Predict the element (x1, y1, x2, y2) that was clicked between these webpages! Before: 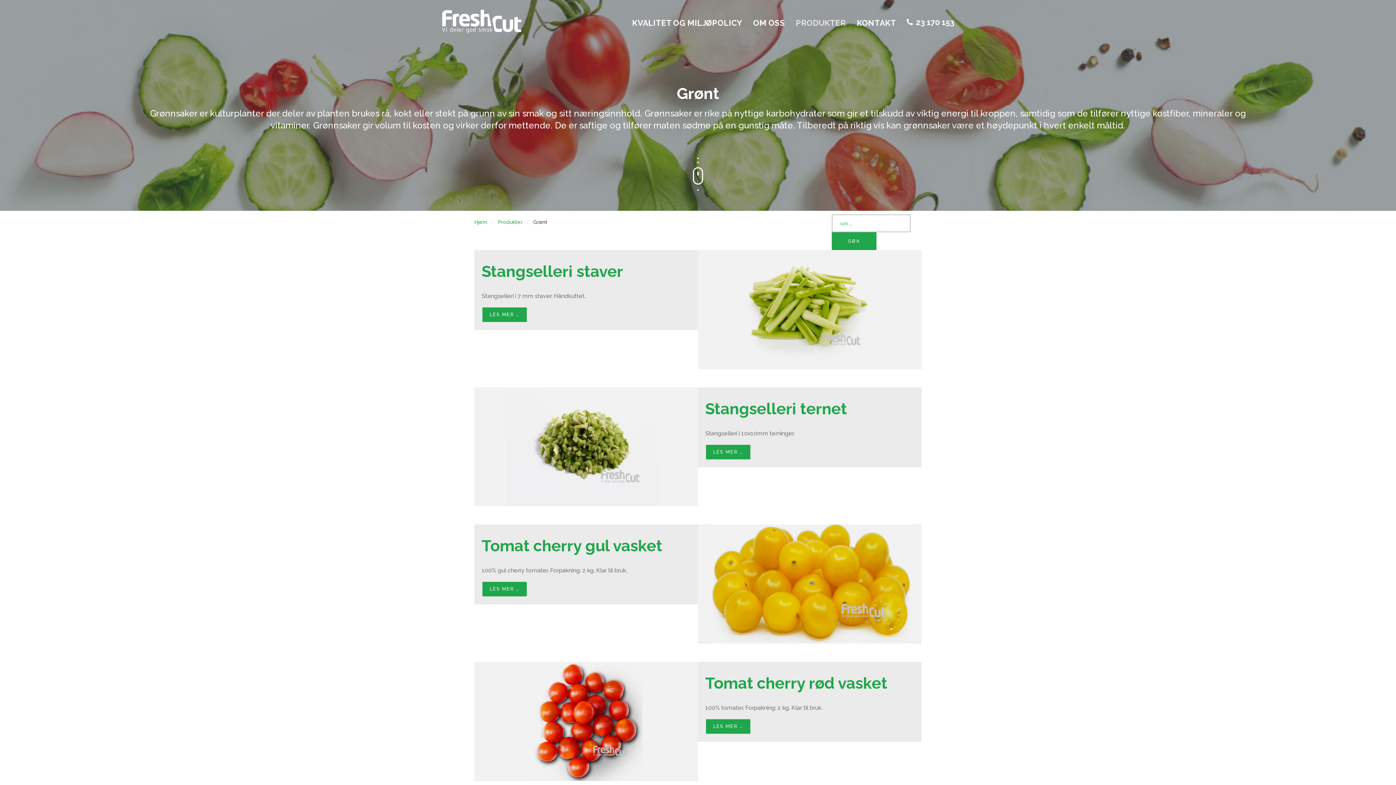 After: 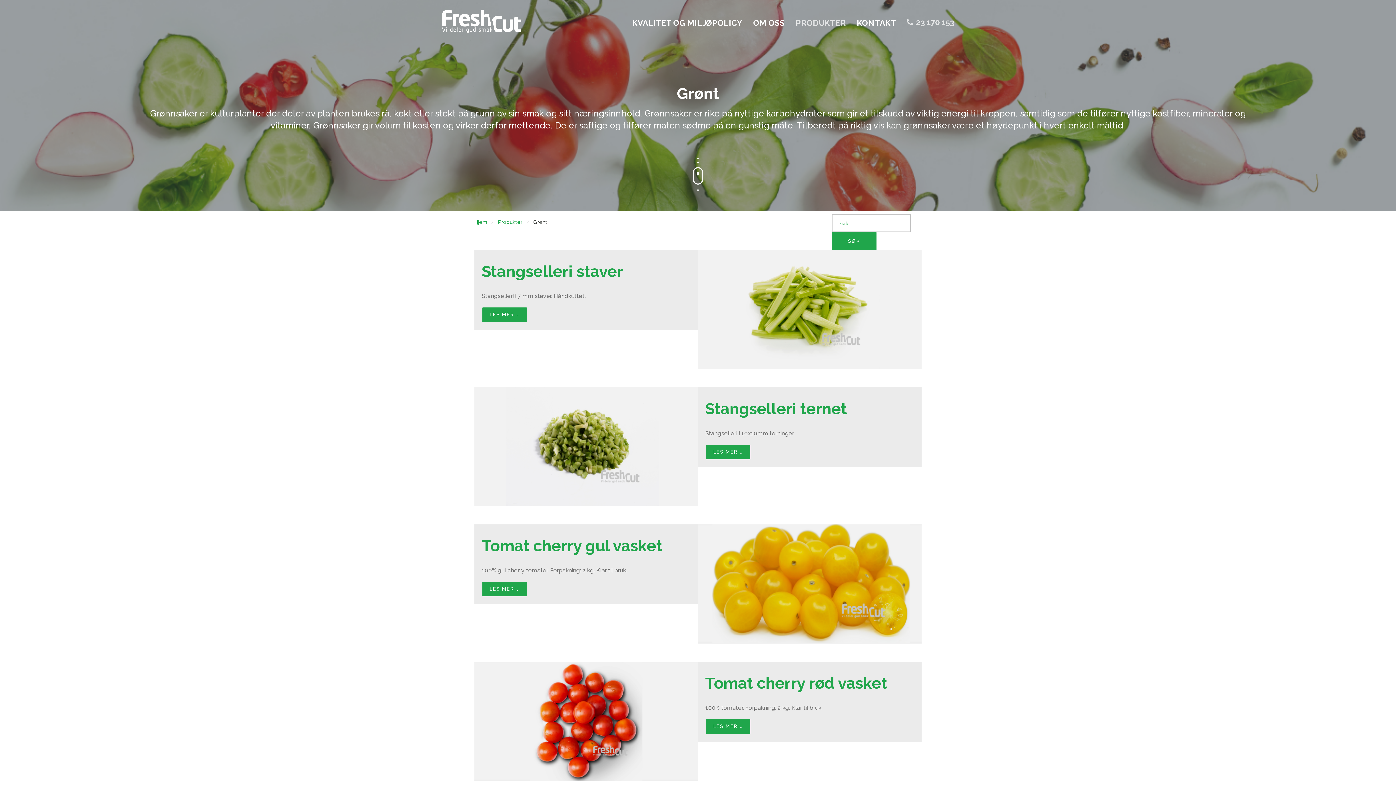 Action: bbox: (901, 13, 960, 31) label: 23 170 153